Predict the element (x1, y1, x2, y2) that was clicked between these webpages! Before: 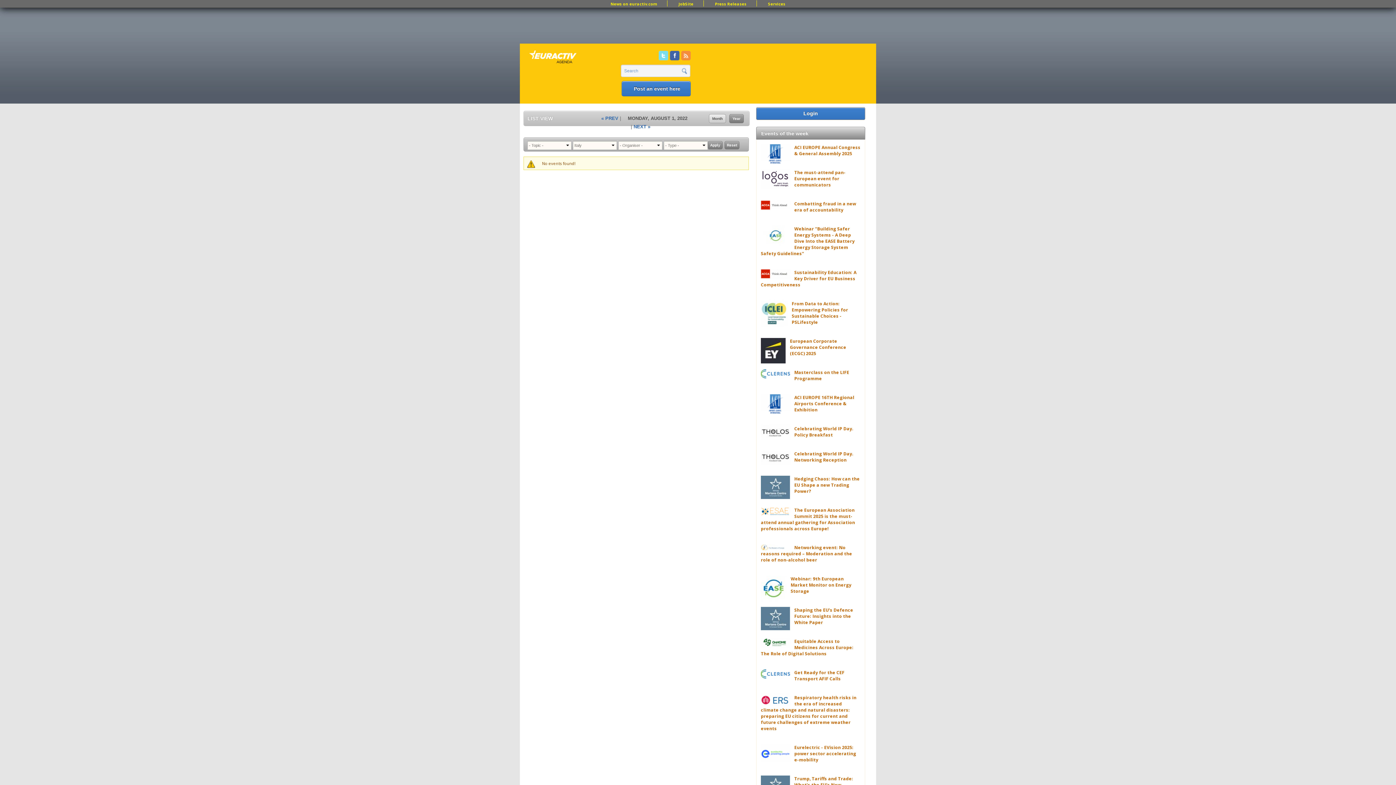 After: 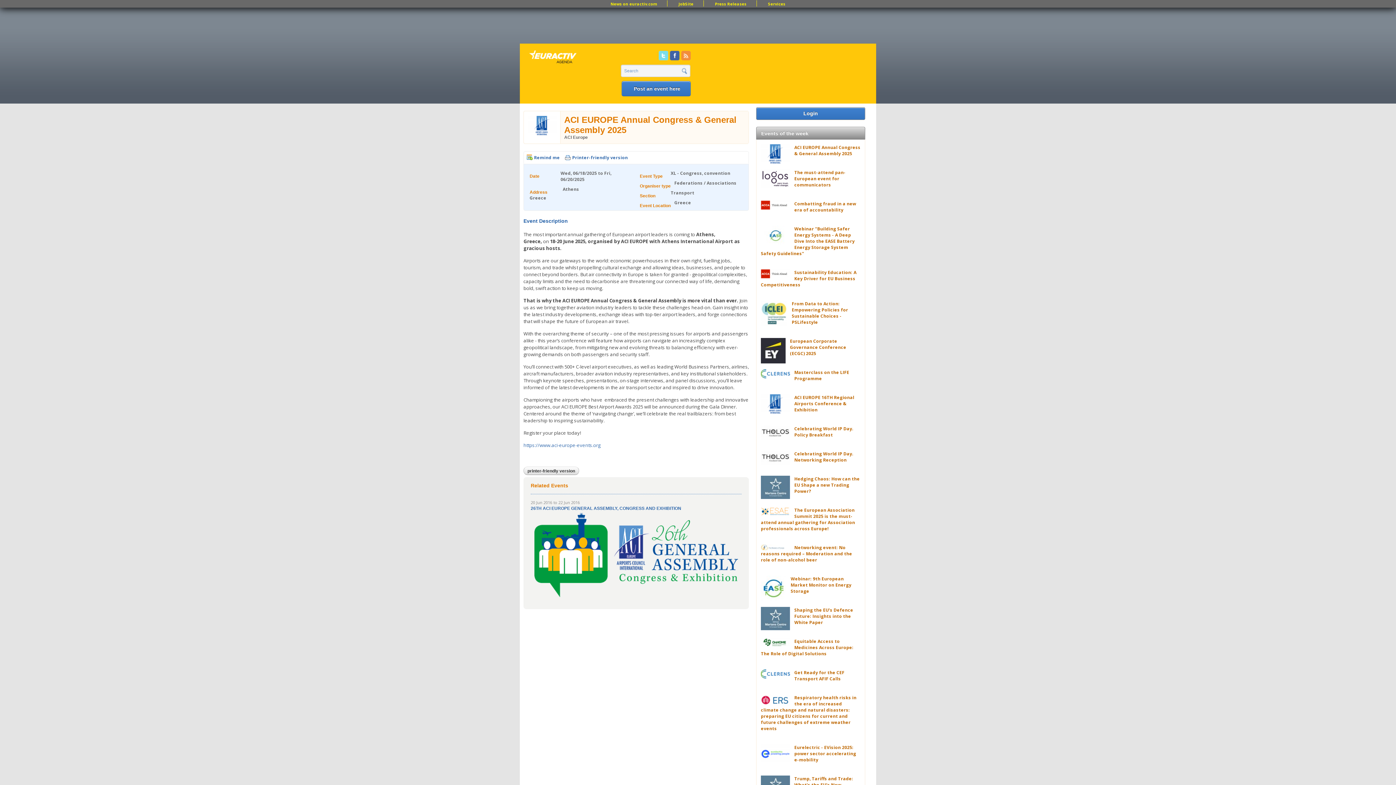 Action: label: ACI EUROPE Annual Congress & General Assembly 2025 bbox: (794, 144, 860, 156)